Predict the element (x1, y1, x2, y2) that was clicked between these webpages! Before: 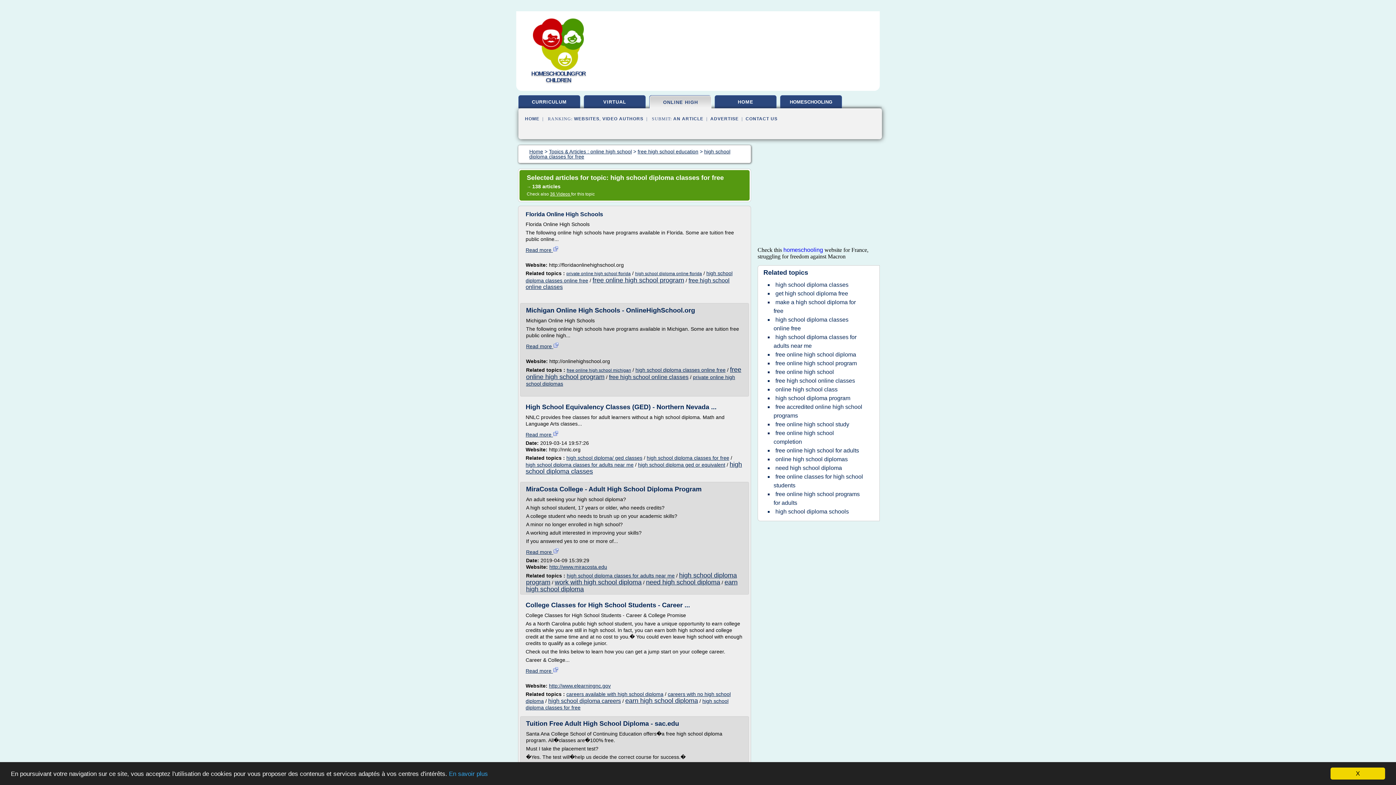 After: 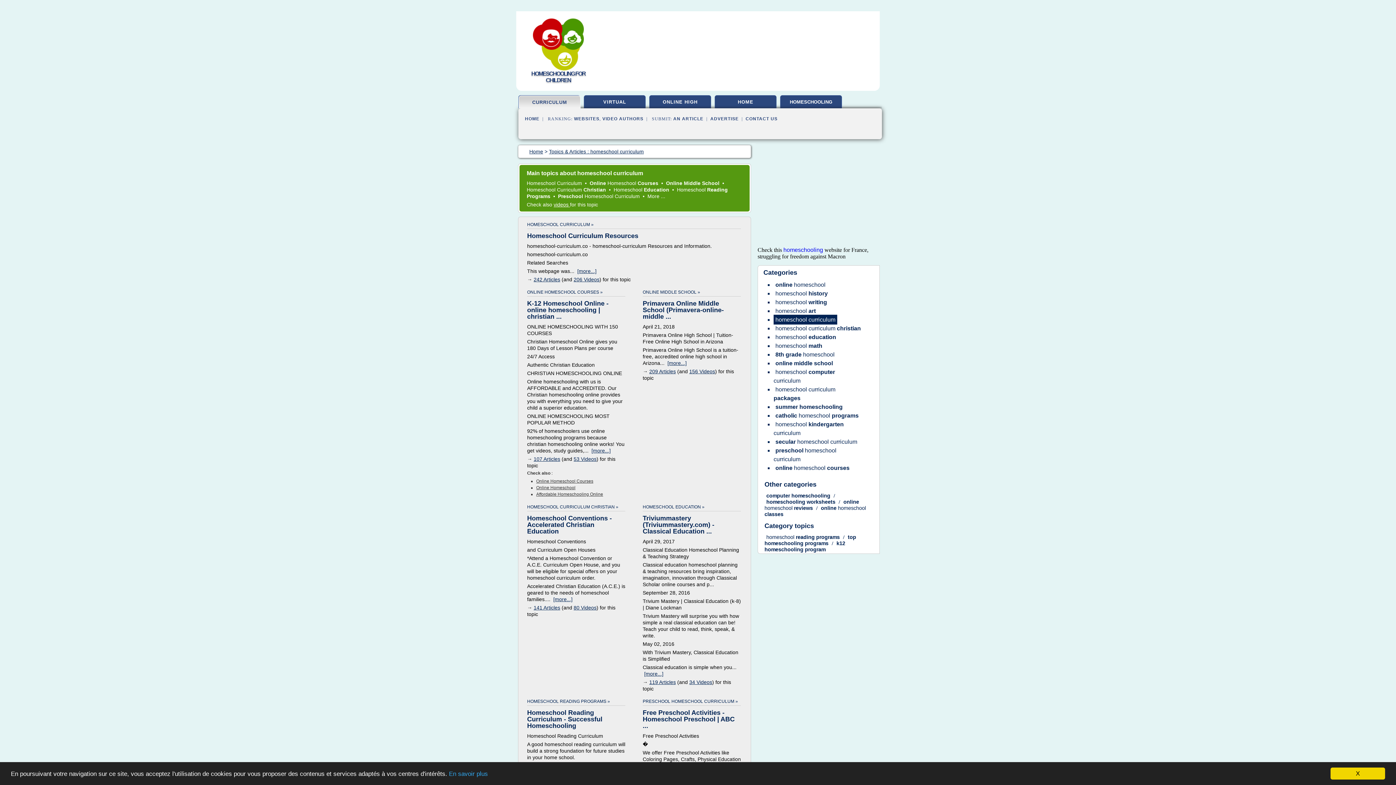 Action: bbox: (525, 116, 539, 121) label: HOME